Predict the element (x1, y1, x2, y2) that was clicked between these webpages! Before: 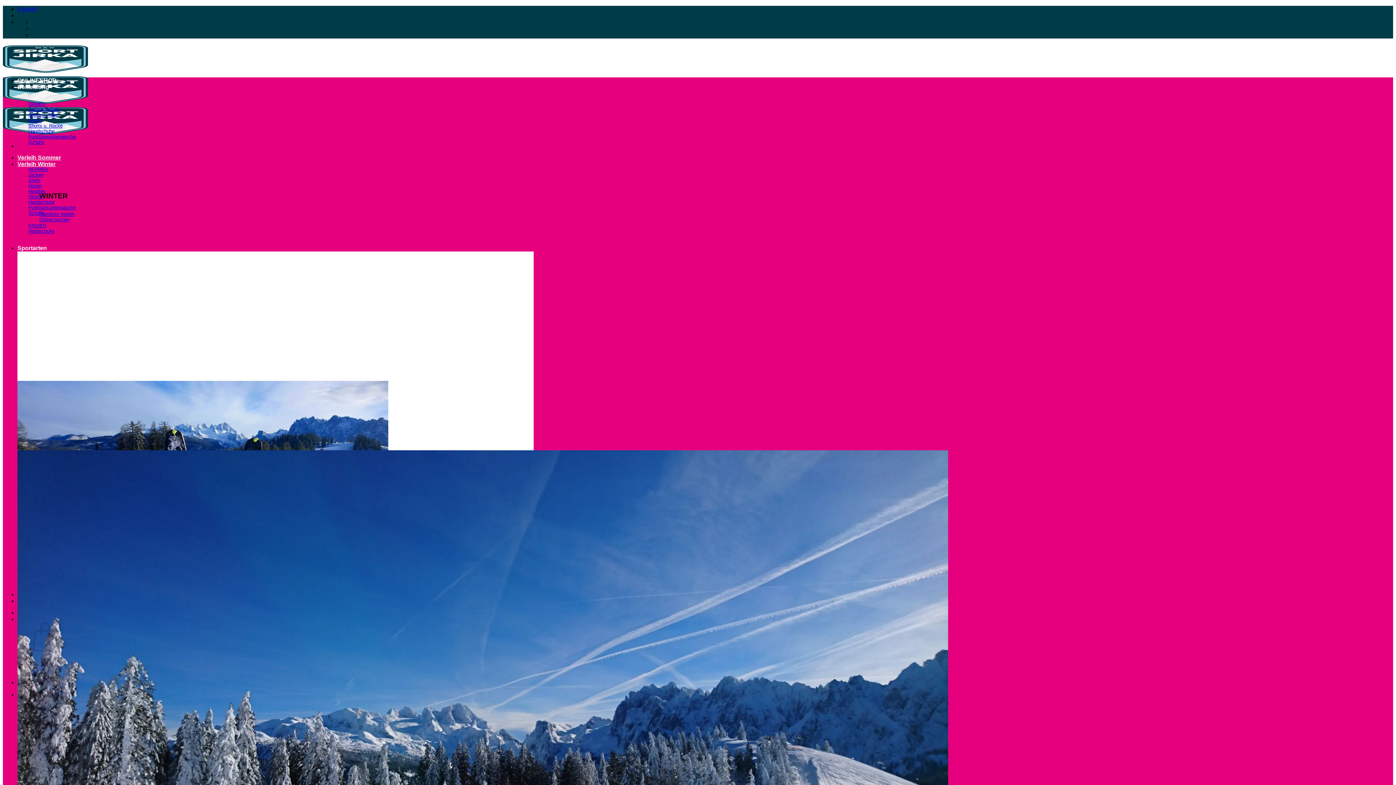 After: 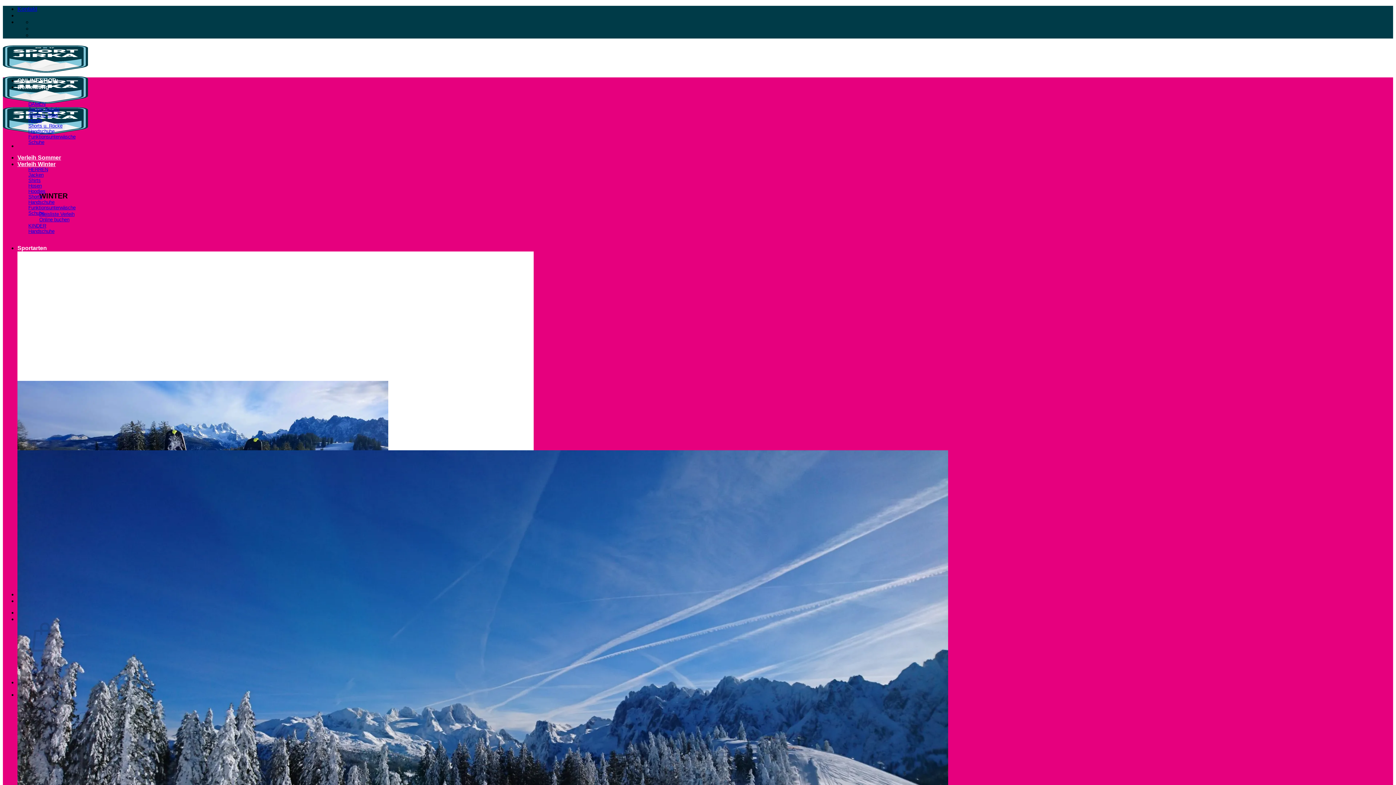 Action: bbox: (28, 210, 44, 216) label: Schuhe